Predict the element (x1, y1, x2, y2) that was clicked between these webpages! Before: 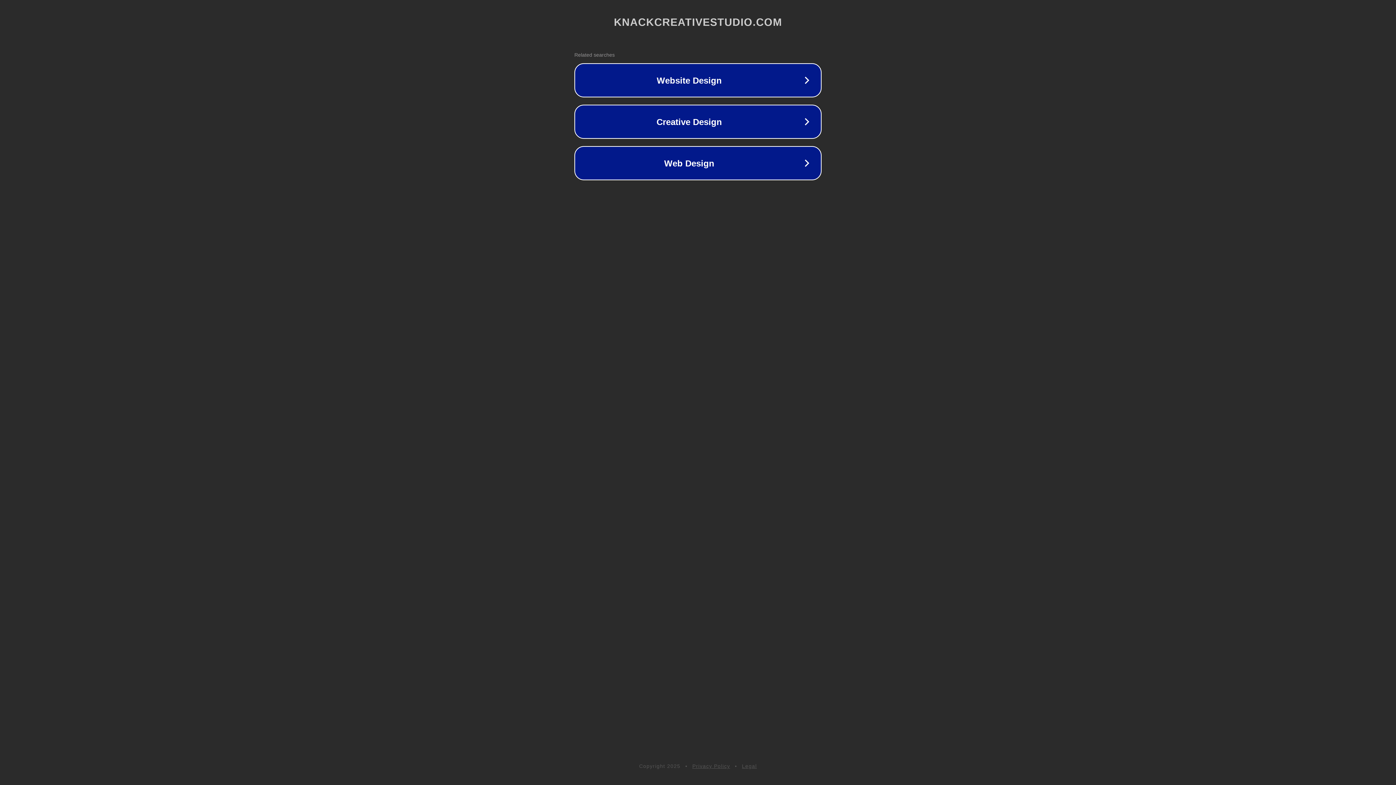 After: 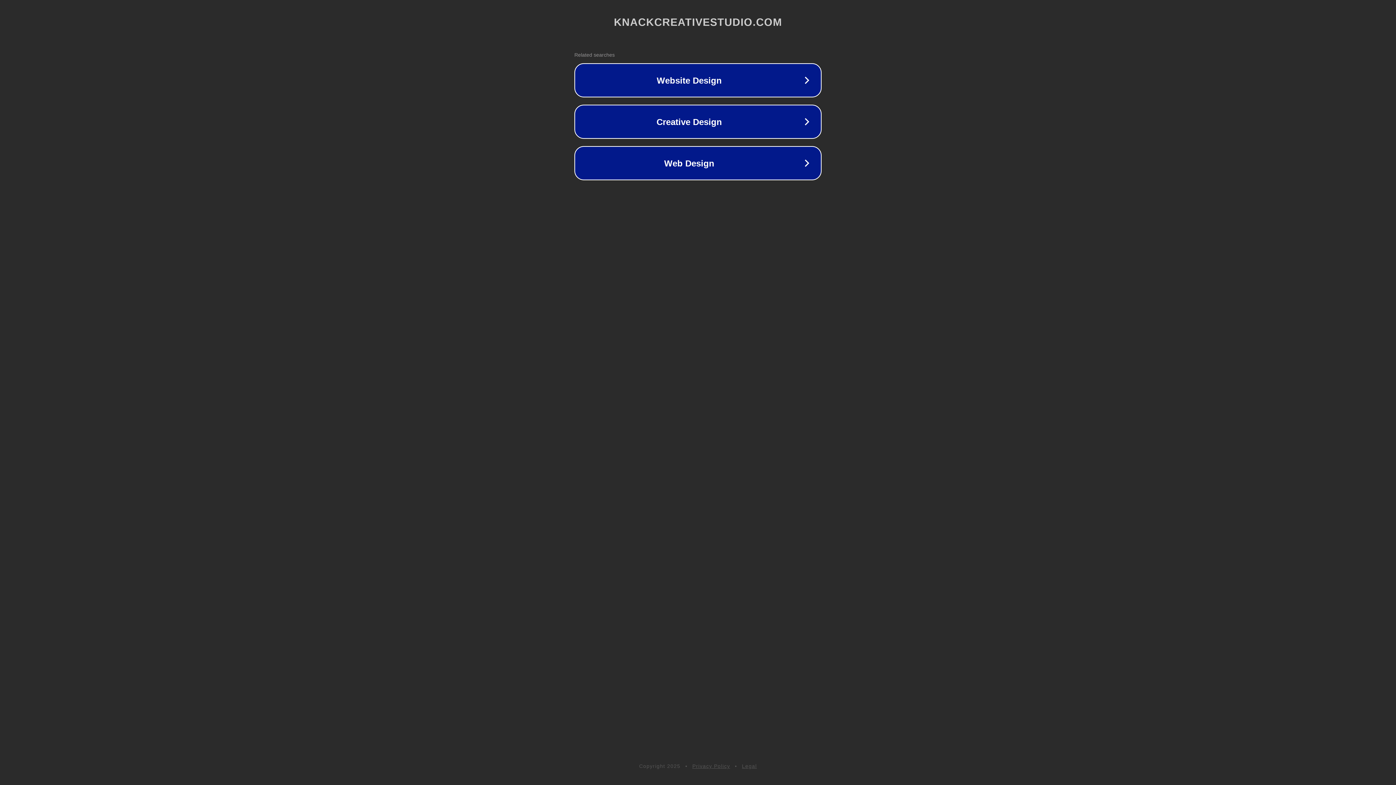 Action: label: Legal bbox: (742, 763, 757, 769)